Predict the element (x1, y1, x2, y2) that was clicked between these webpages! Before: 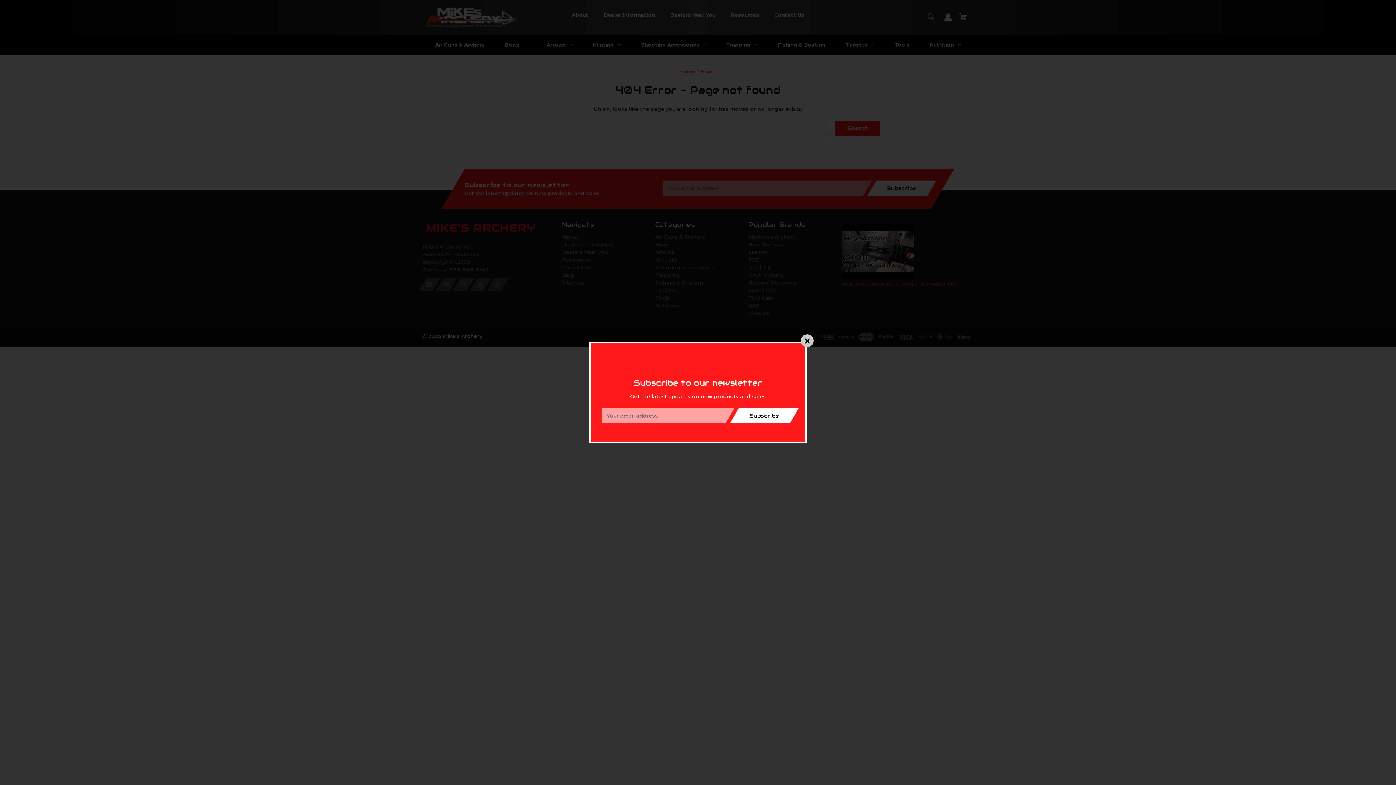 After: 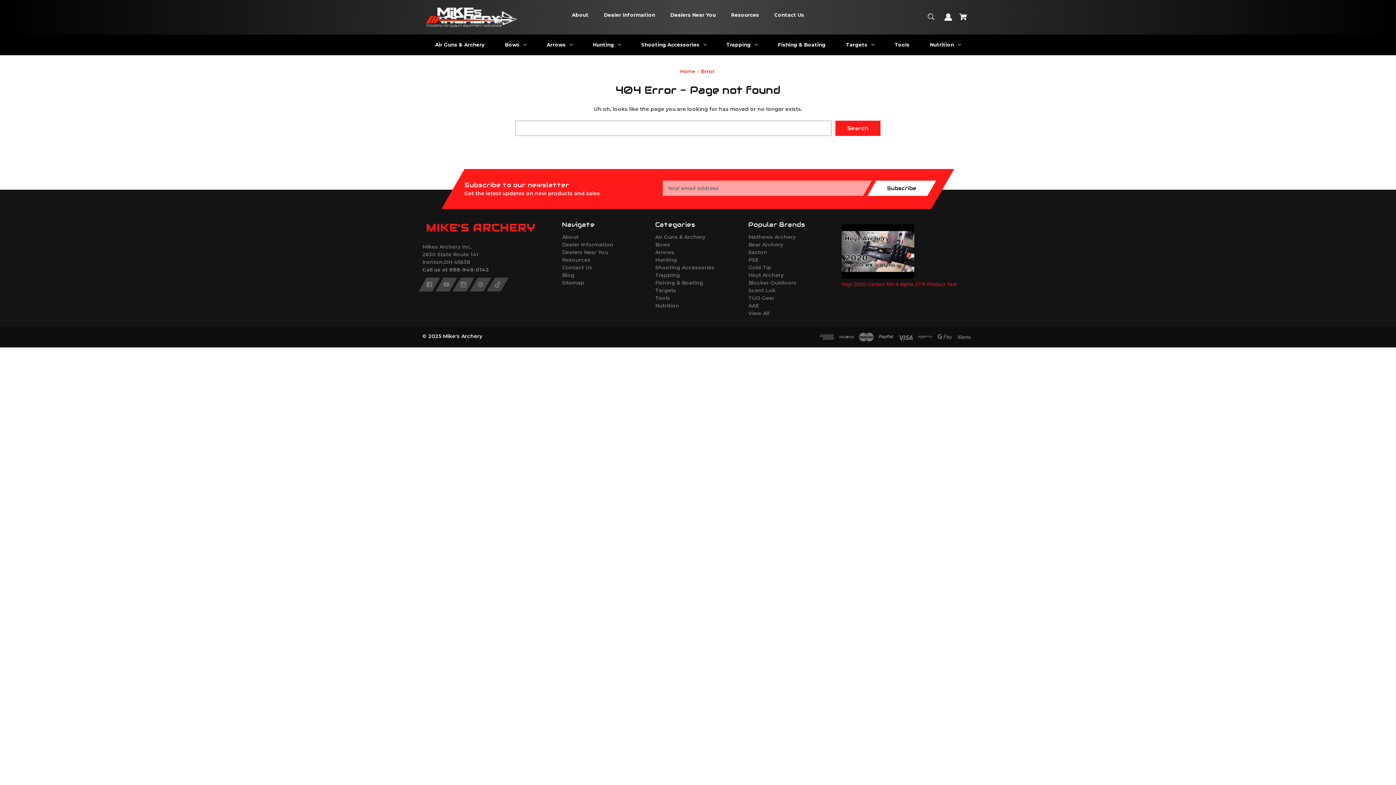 Action: bbox: (800, 334, 813, 347)